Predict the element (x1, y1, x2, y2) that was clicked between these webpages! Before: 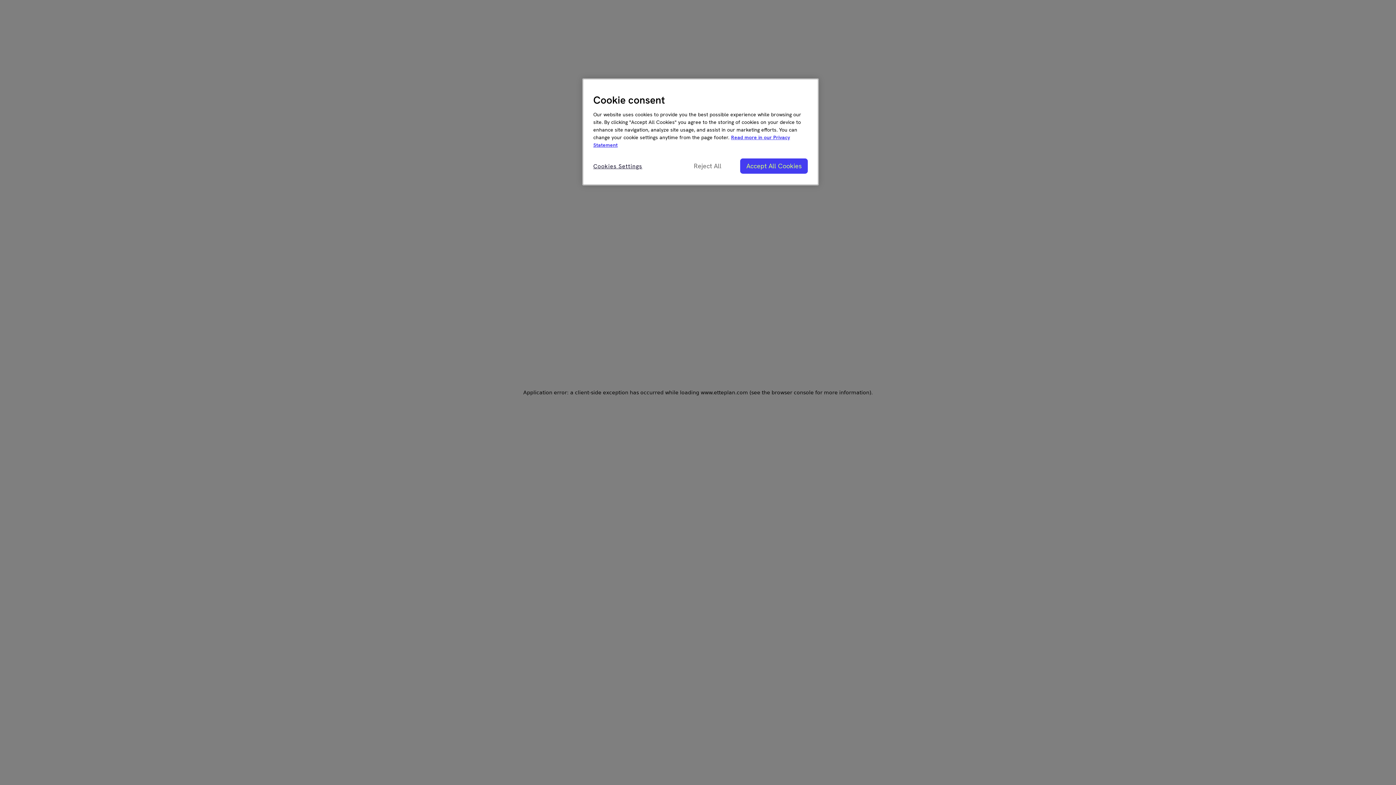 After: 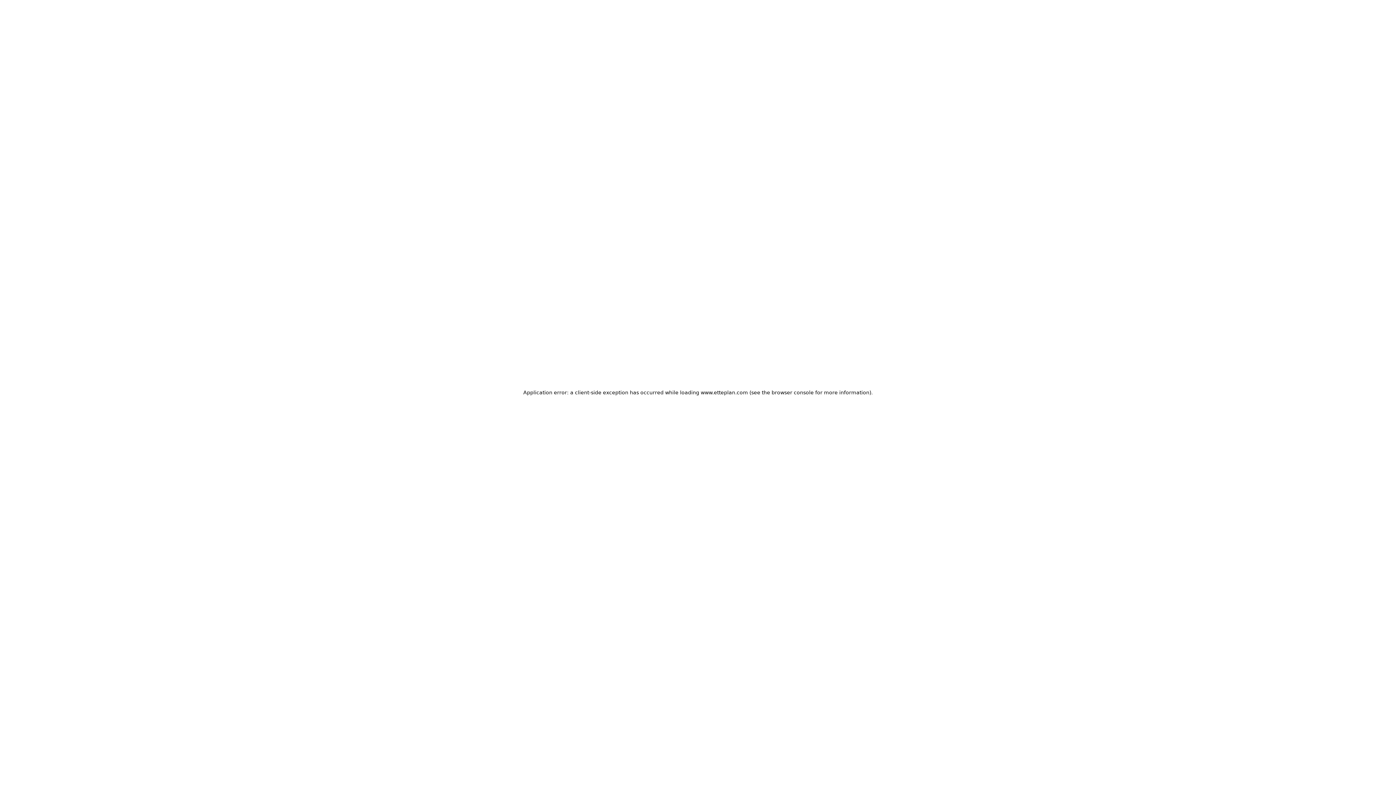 Action: bbox: (740, 158, 808, 173) label: Accept All Cookies